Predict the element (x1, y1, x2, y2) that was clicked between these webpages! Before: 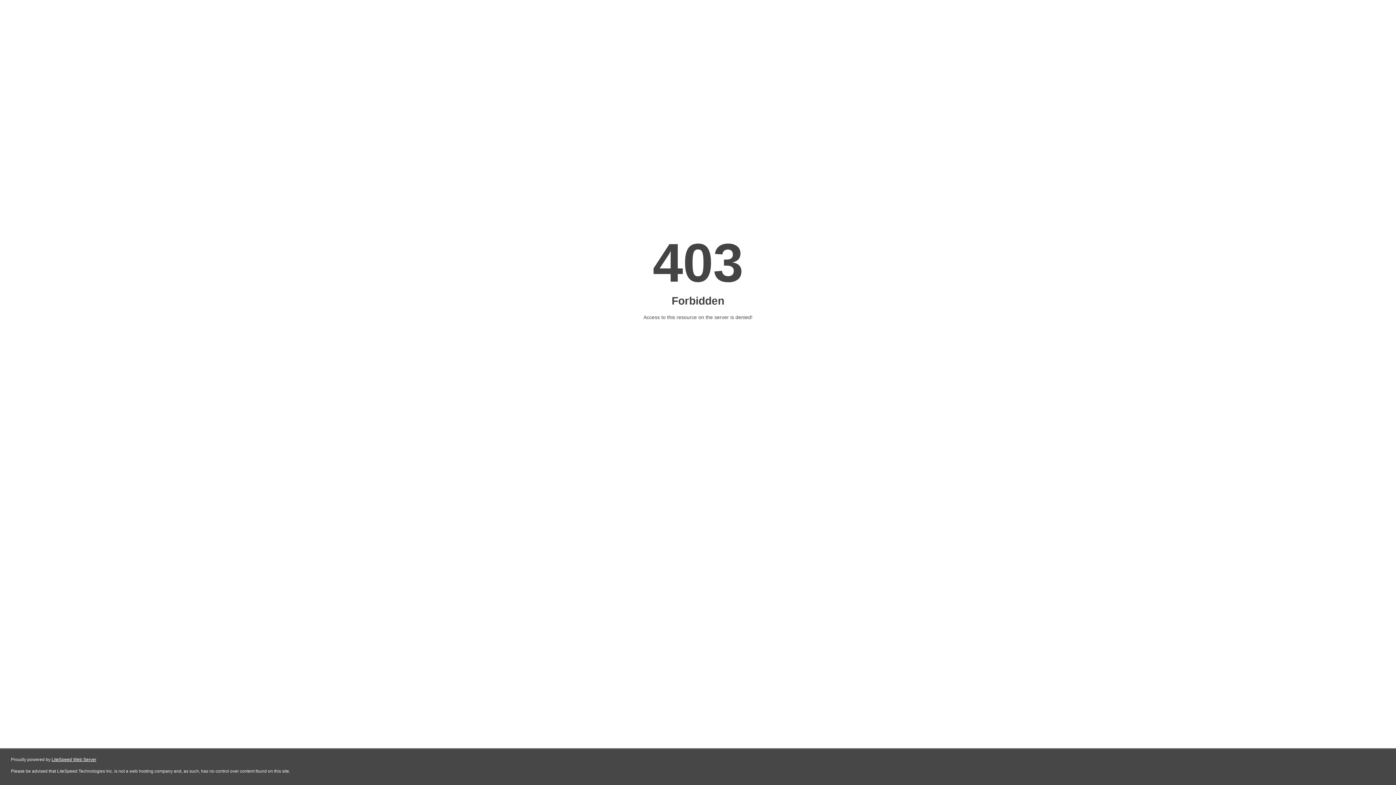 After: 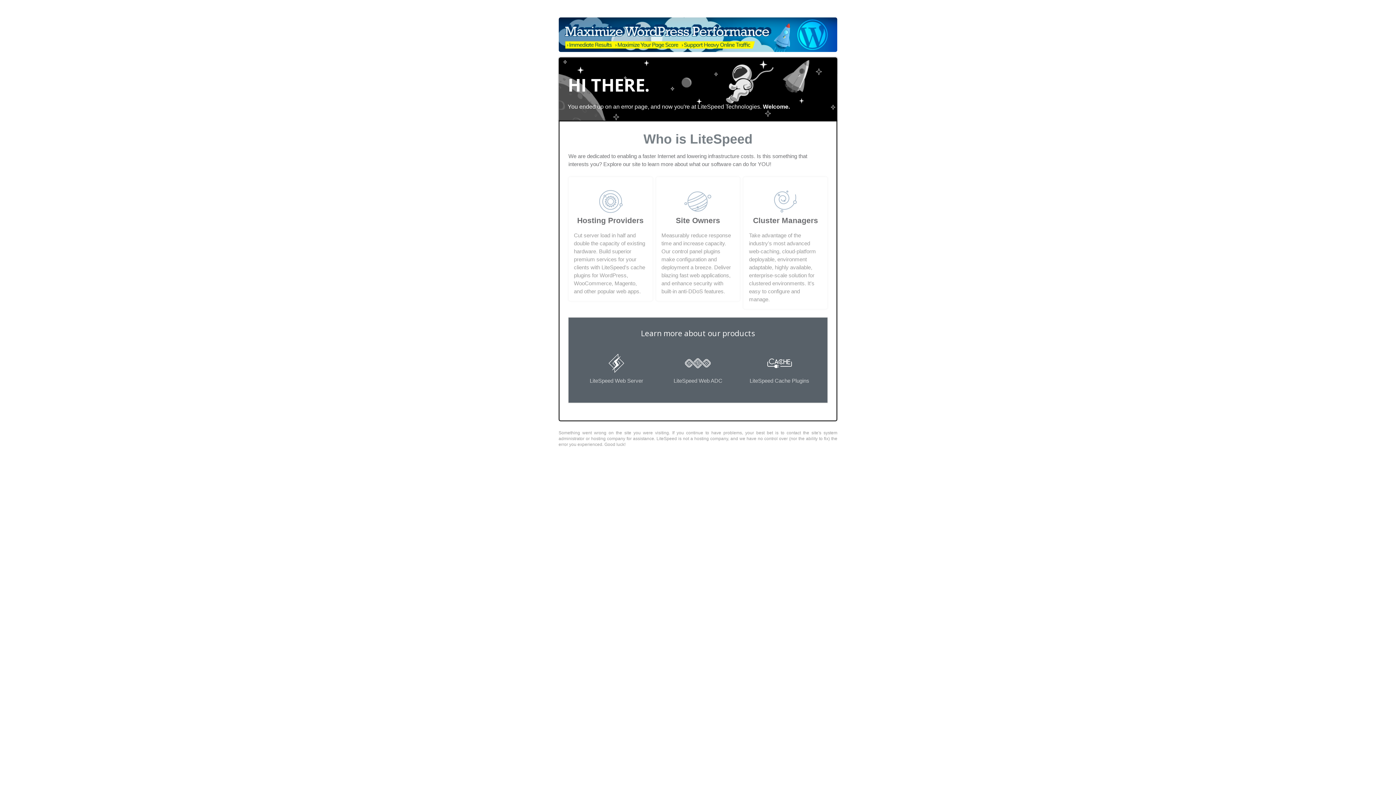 Action: bbox: (51, 757, 96, 762) label: LiteSpeed Web Server